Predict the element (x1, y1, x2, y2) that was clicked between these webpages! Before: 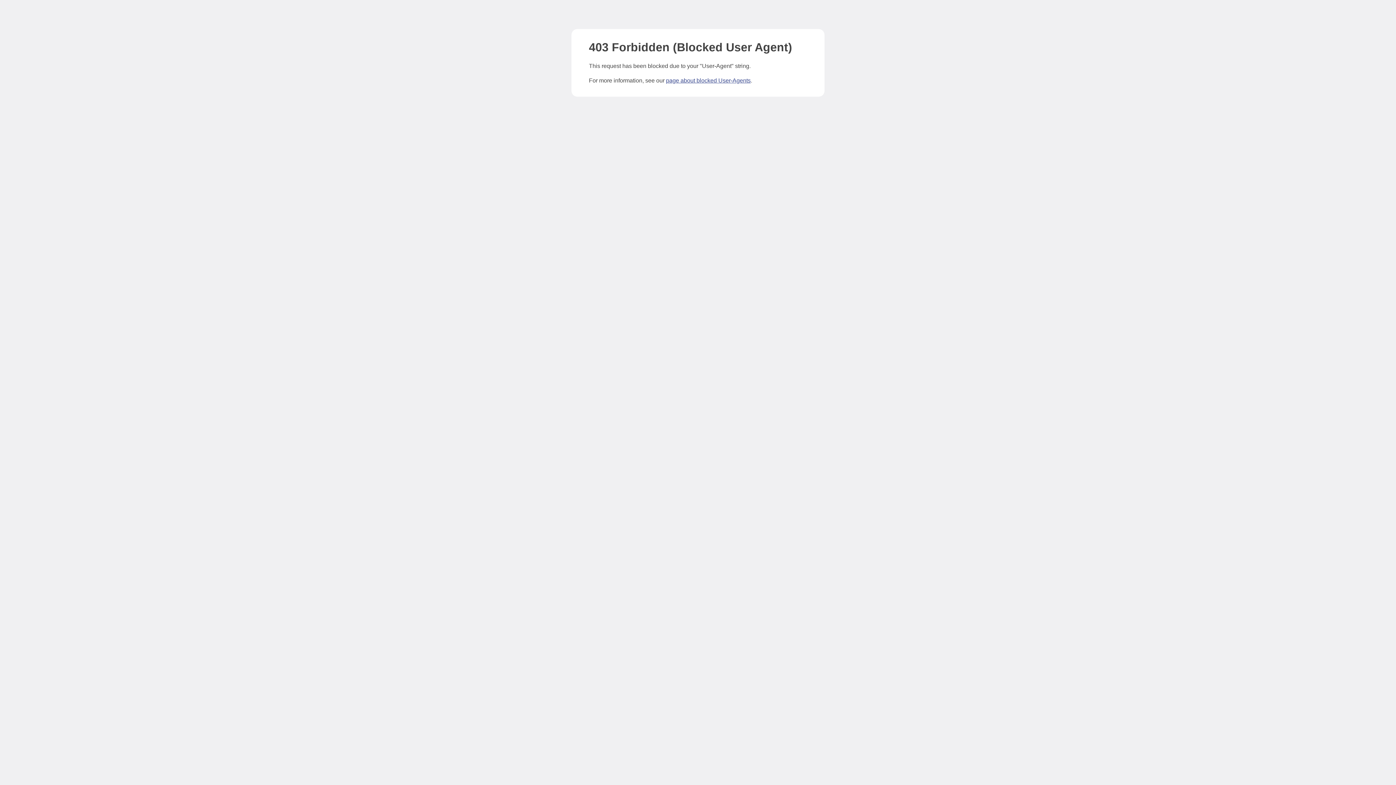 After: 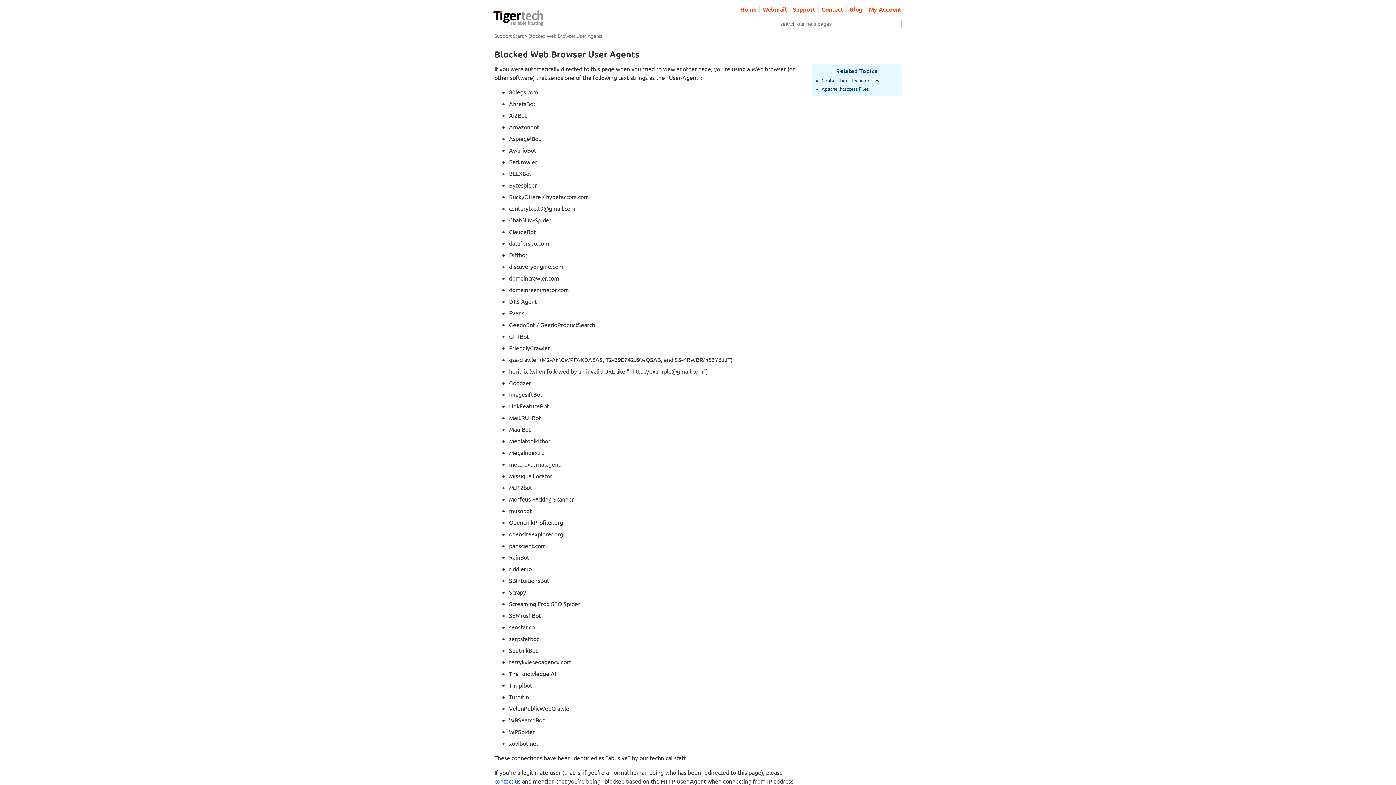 Action: bbox: (666, 77, 750, 83) label: page about blocked User-Agents